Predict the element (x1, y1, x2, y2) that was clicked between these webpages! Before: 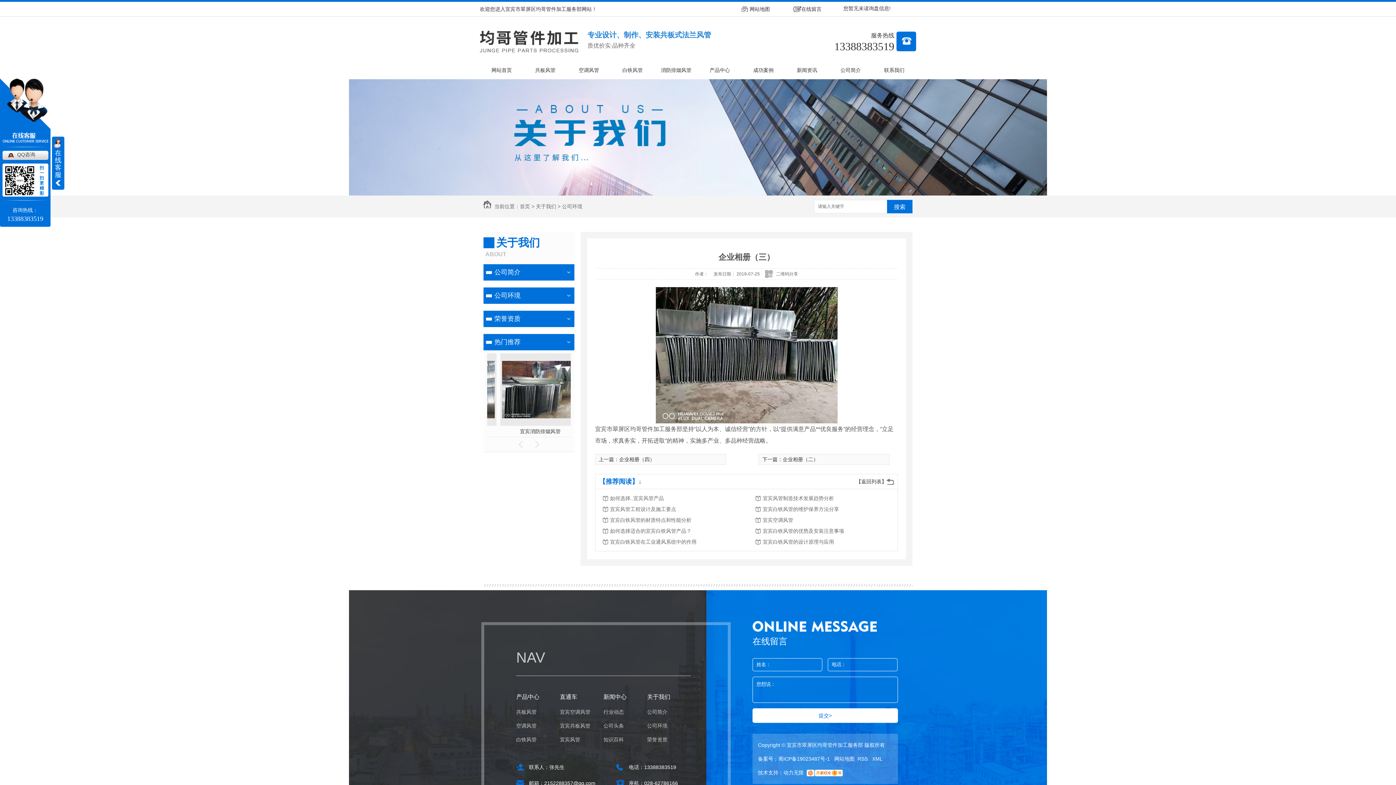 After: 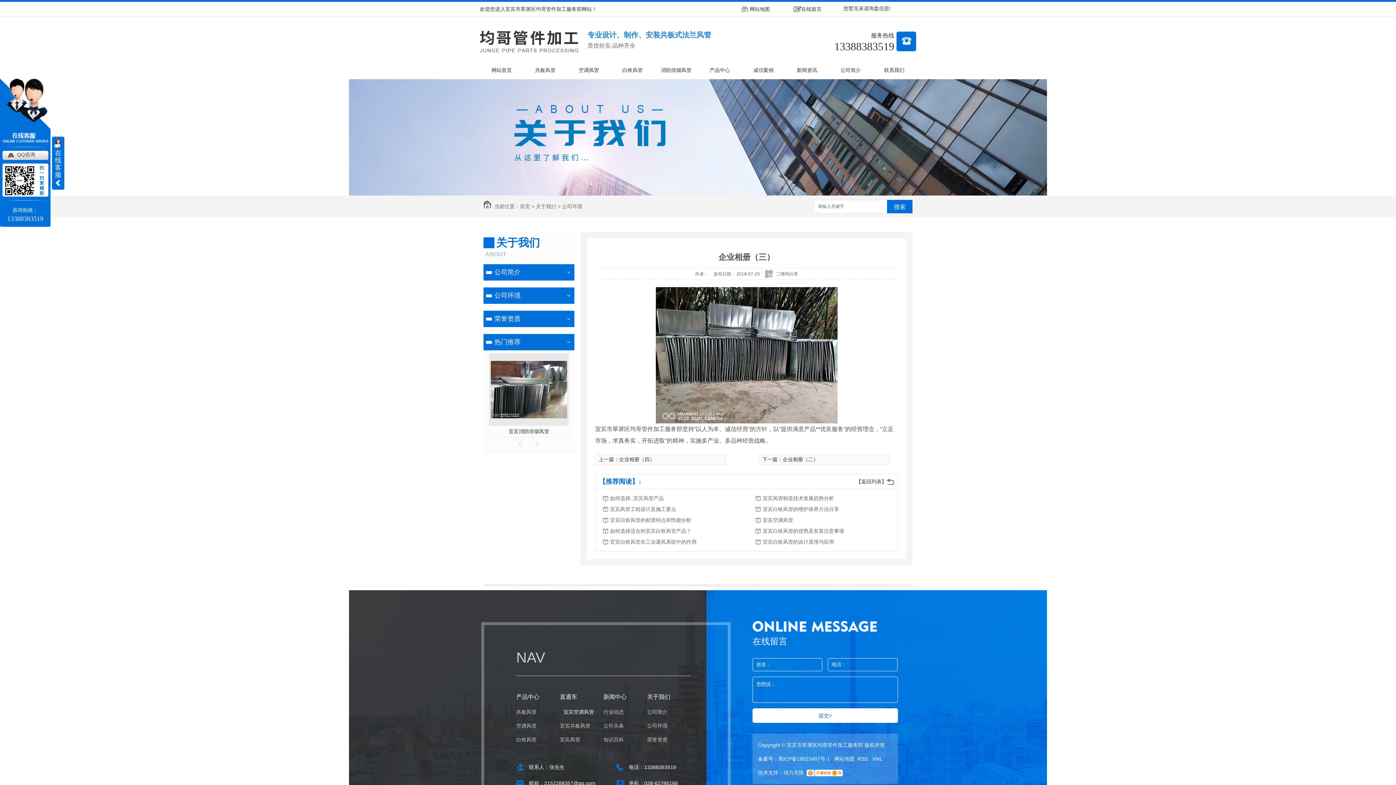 Action: label: 宜宾空调风管 bbox: (560, 705, 603, 719)